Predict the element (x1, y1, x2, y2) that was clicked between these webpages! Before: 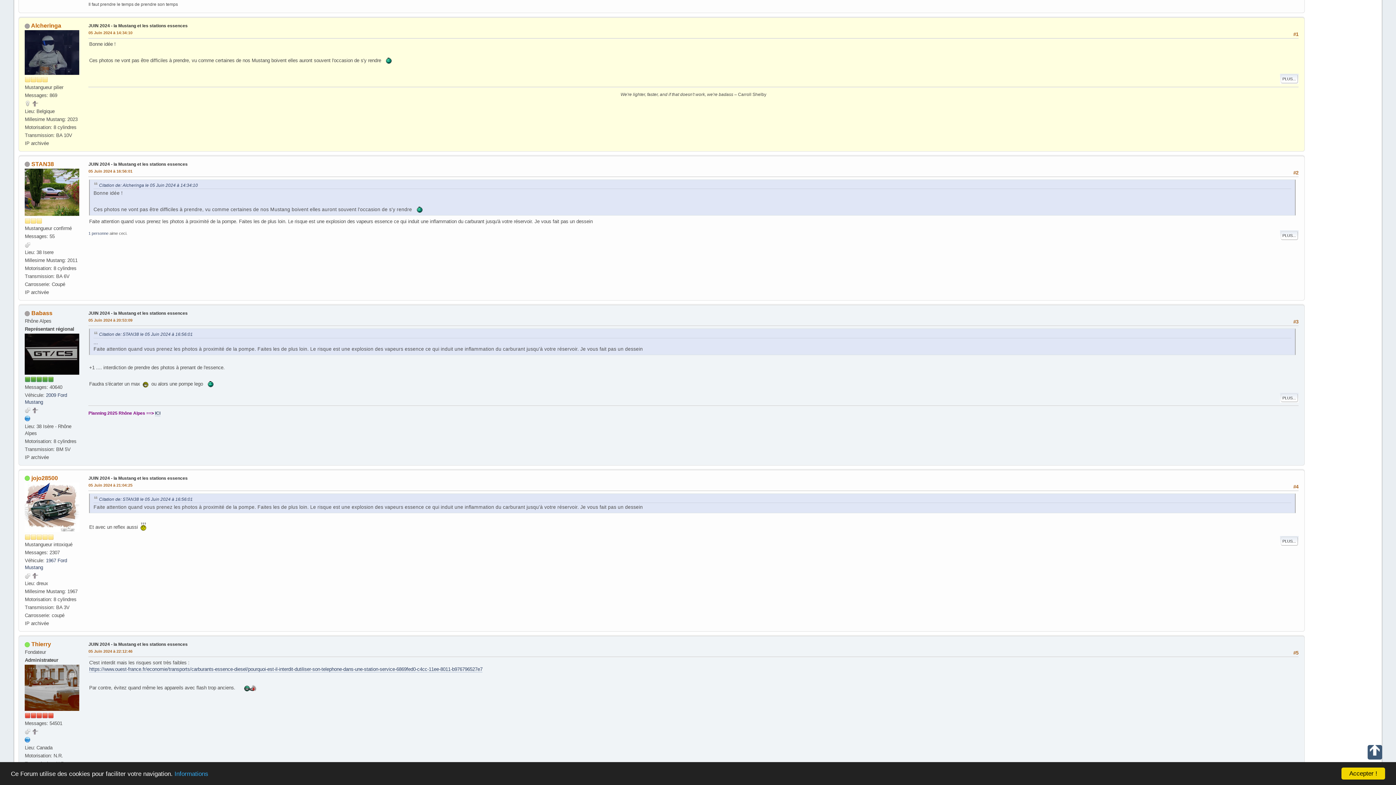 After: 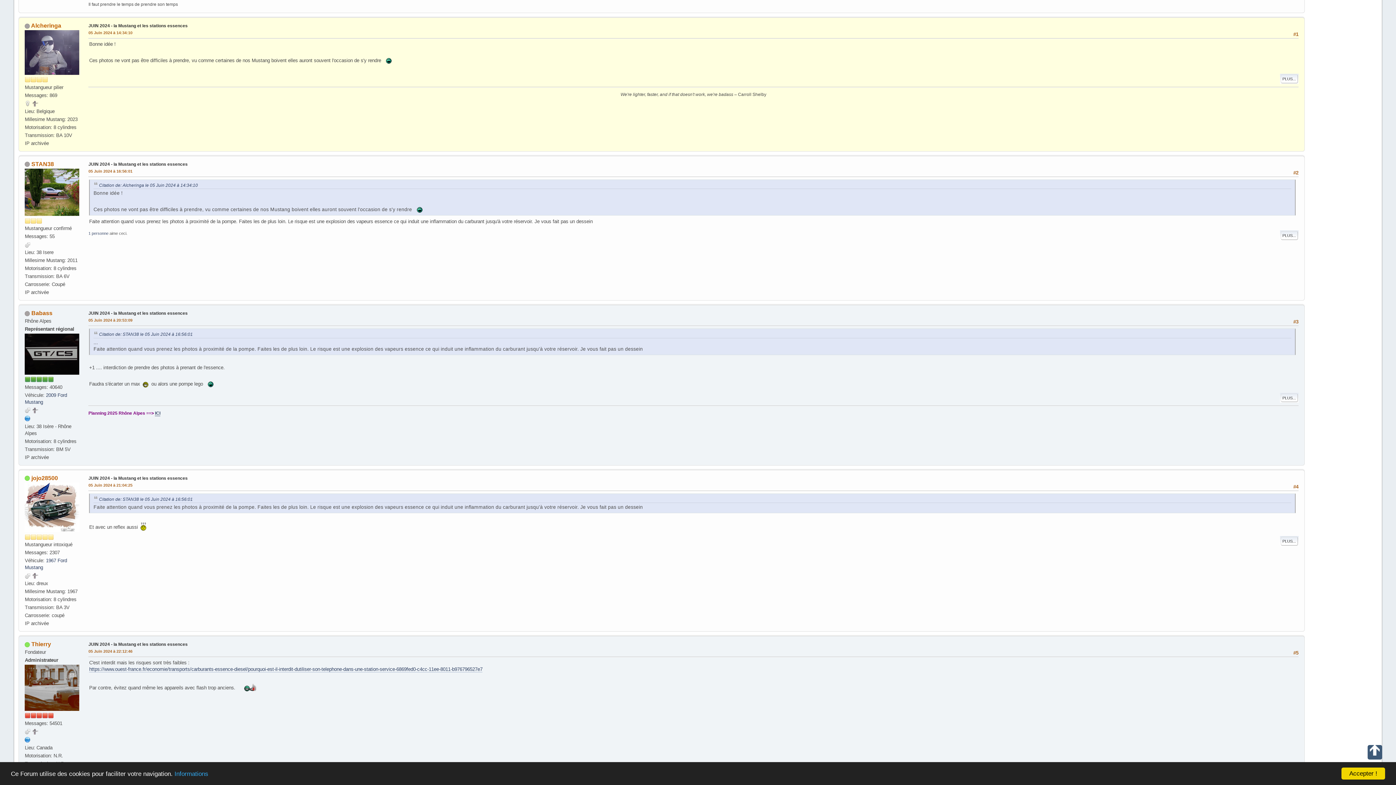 Action: bbox: (155, 411, 160, 416) label: ICI